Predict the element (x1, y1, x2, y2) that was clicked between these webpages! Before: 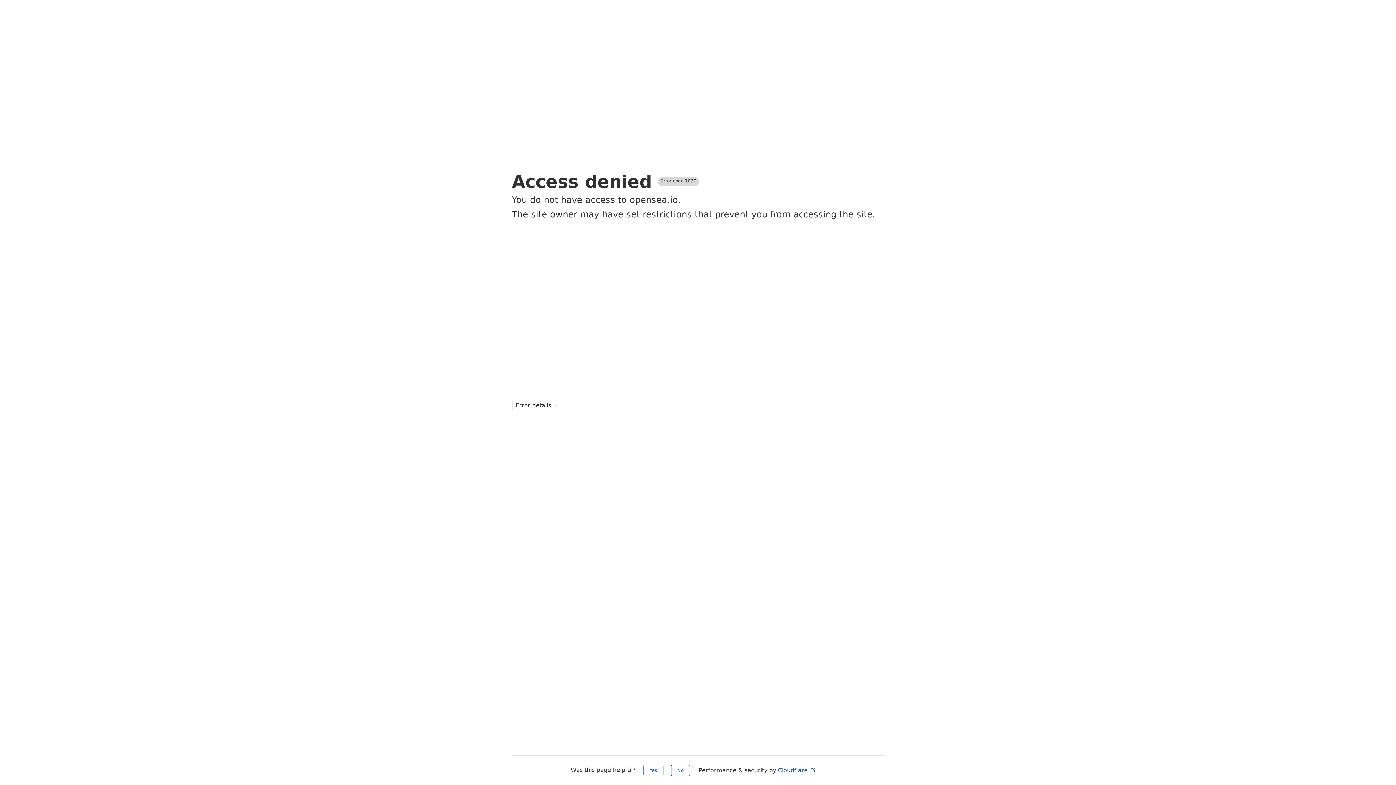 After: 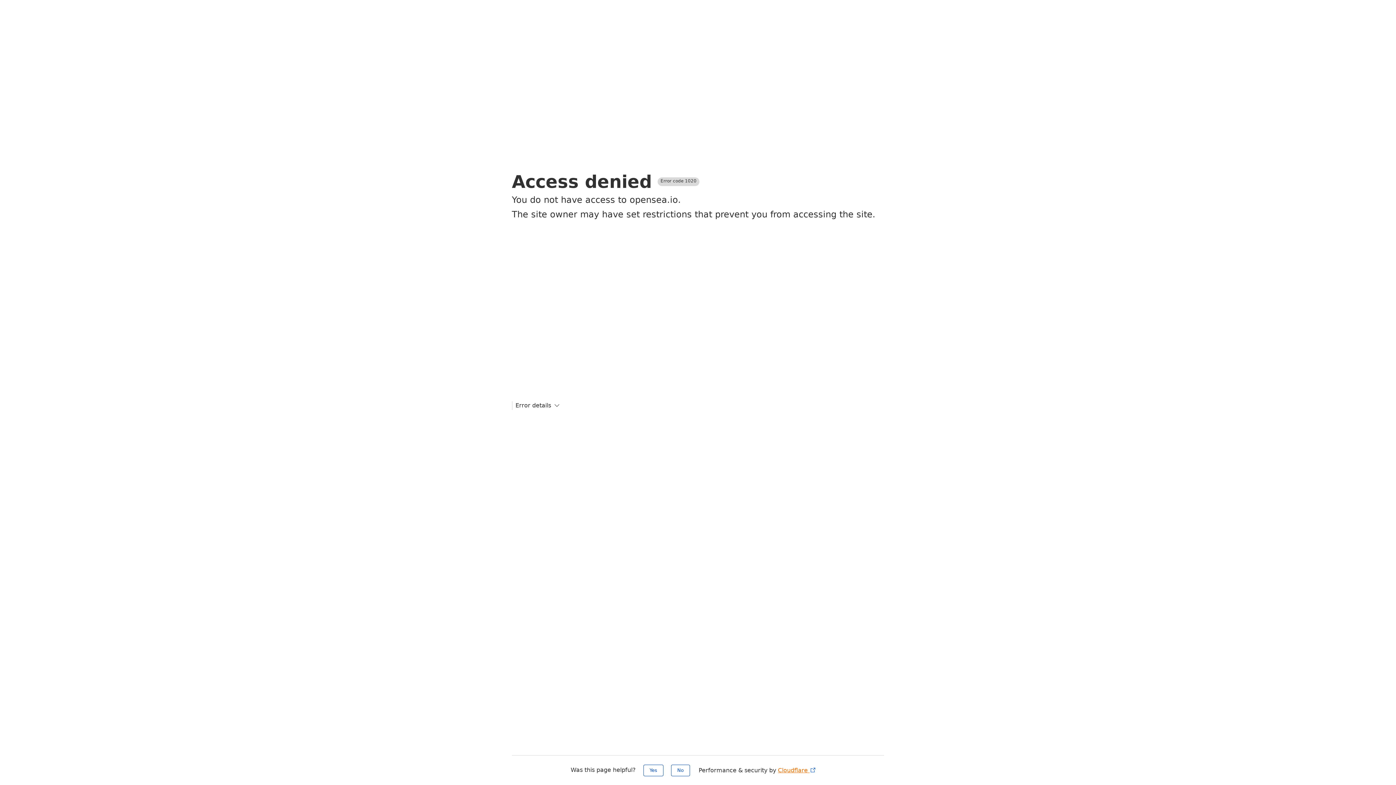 Action: label: Cloudflare  bbox: (778, 767, 816, 774)